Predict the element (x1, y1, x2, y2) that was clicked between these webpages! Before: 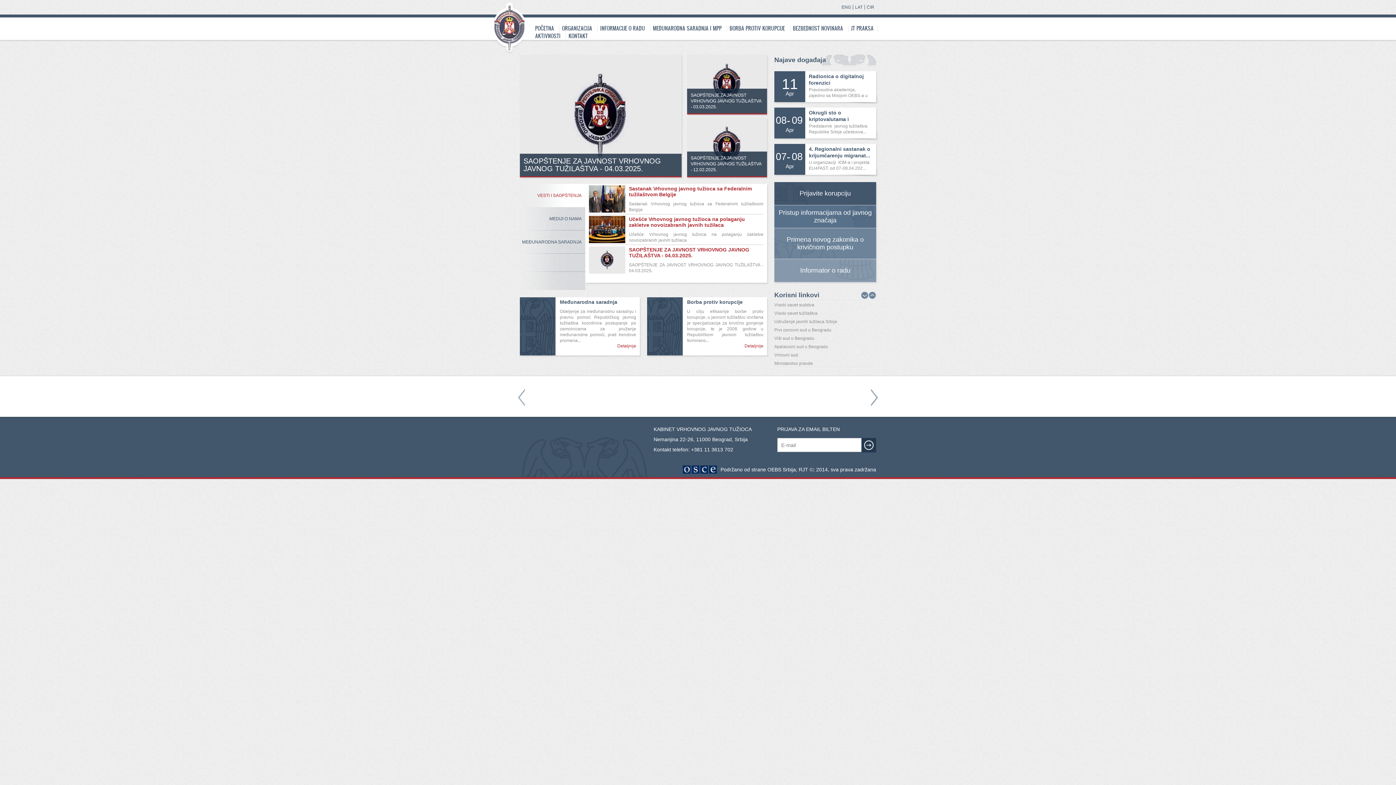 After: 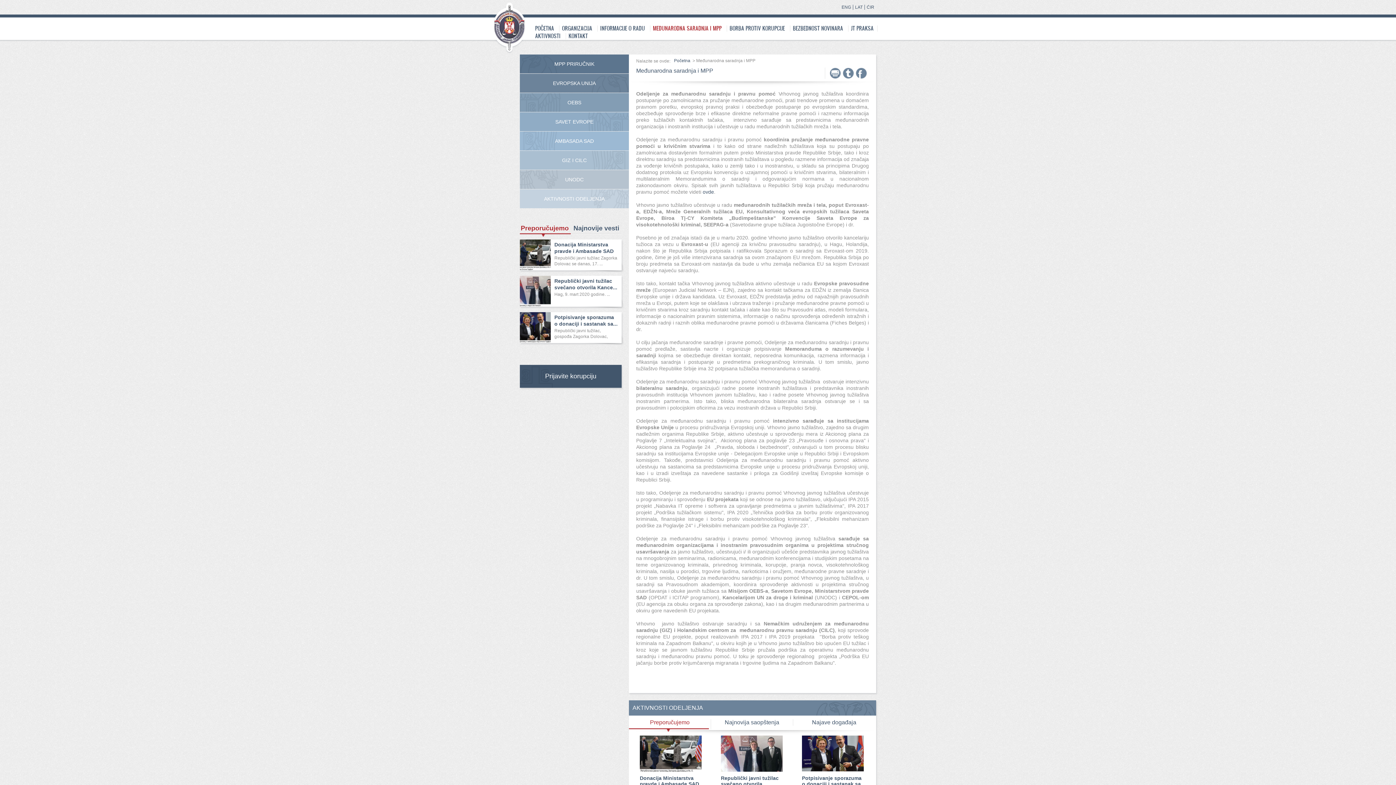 Action: label: MEĐUNARODNA SARADNJA I MPP bbox: (653, 24, 721, 35)